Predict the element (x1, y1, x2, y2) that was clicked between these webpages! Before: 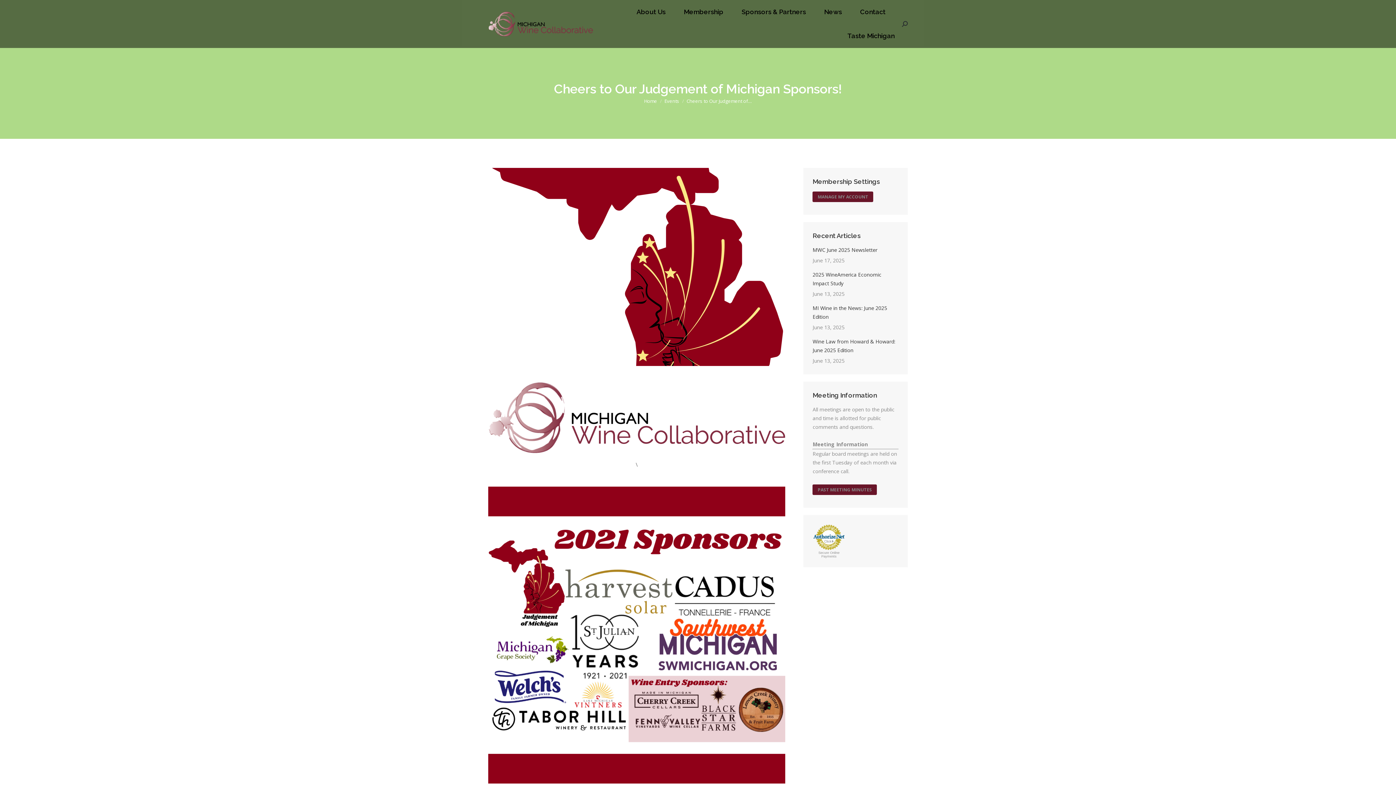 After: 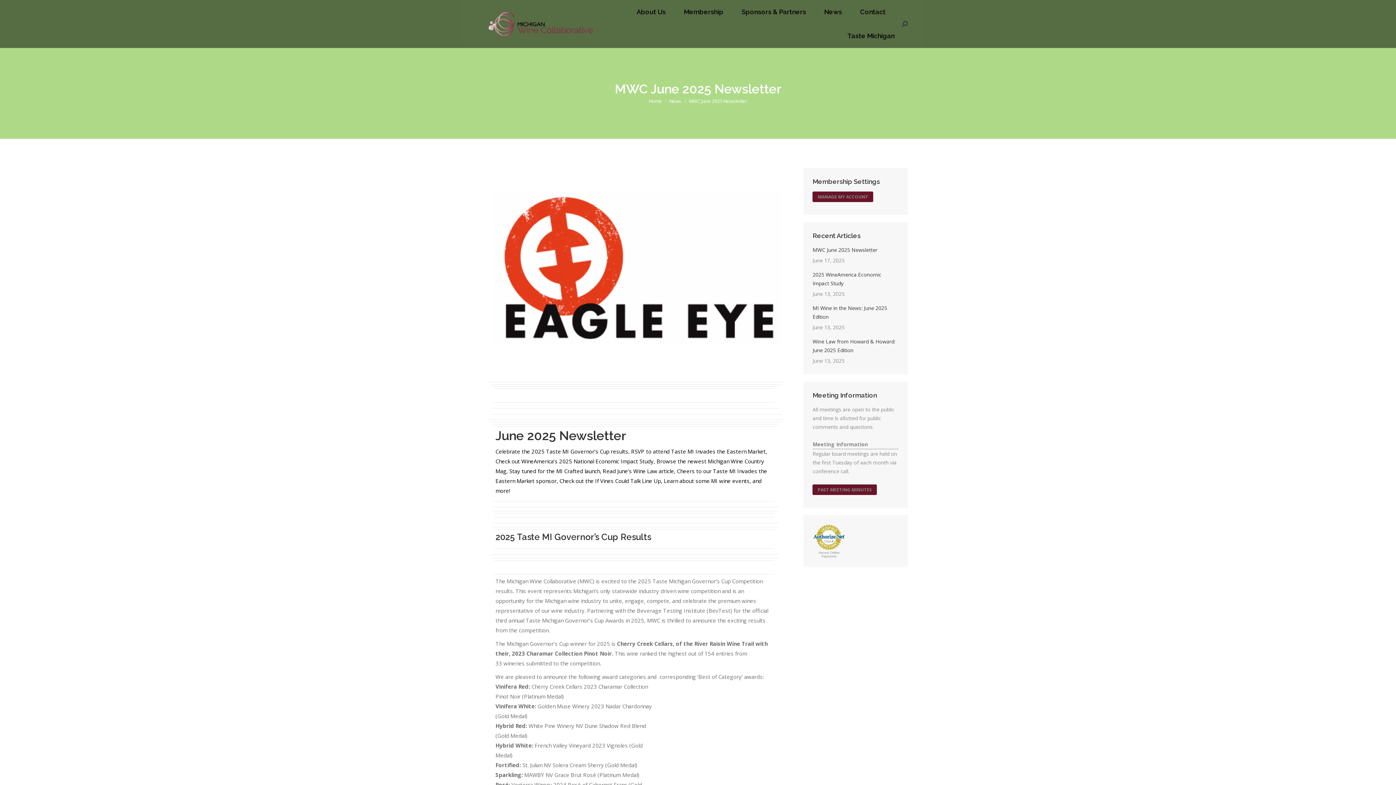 Action: bbox: (812, 245, 877, 254) label: MWC June 2025 Newsletter